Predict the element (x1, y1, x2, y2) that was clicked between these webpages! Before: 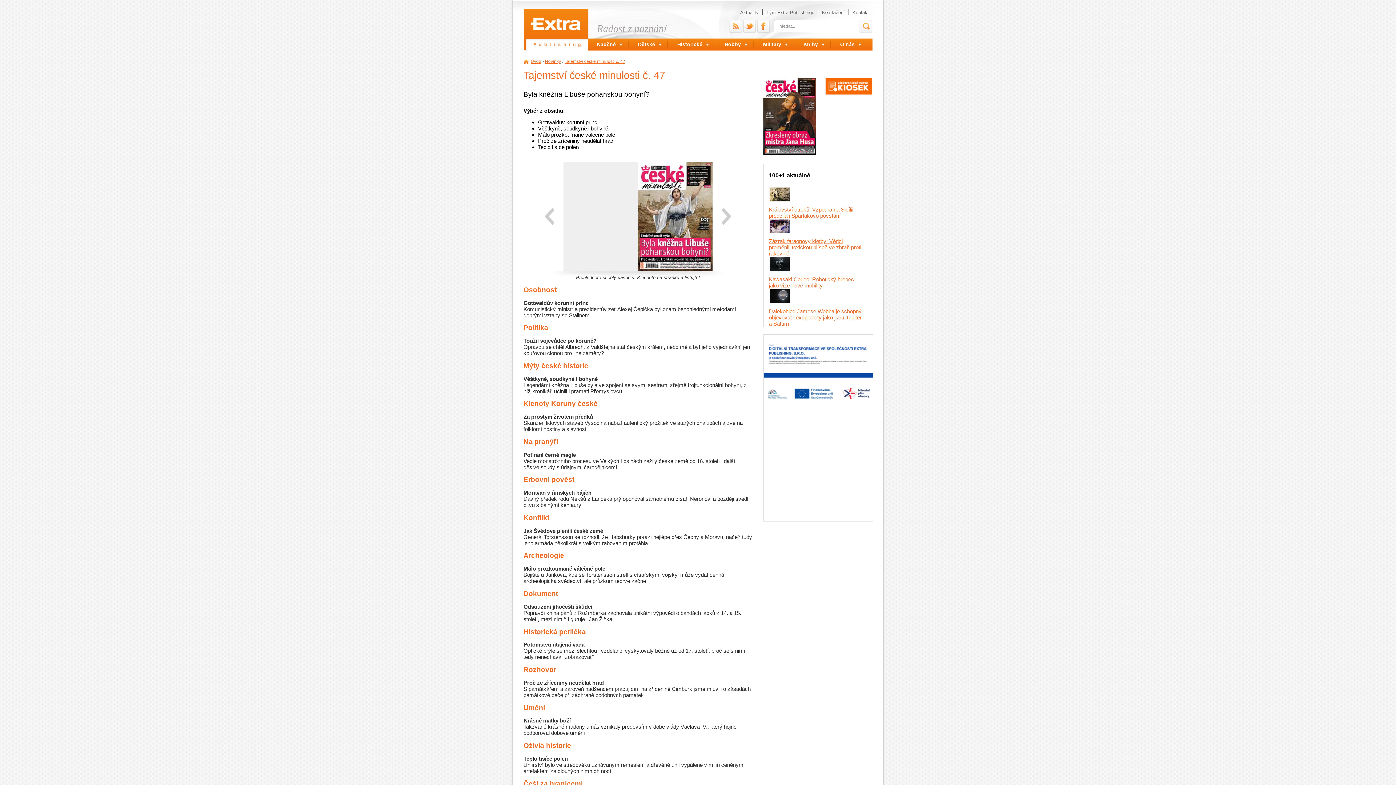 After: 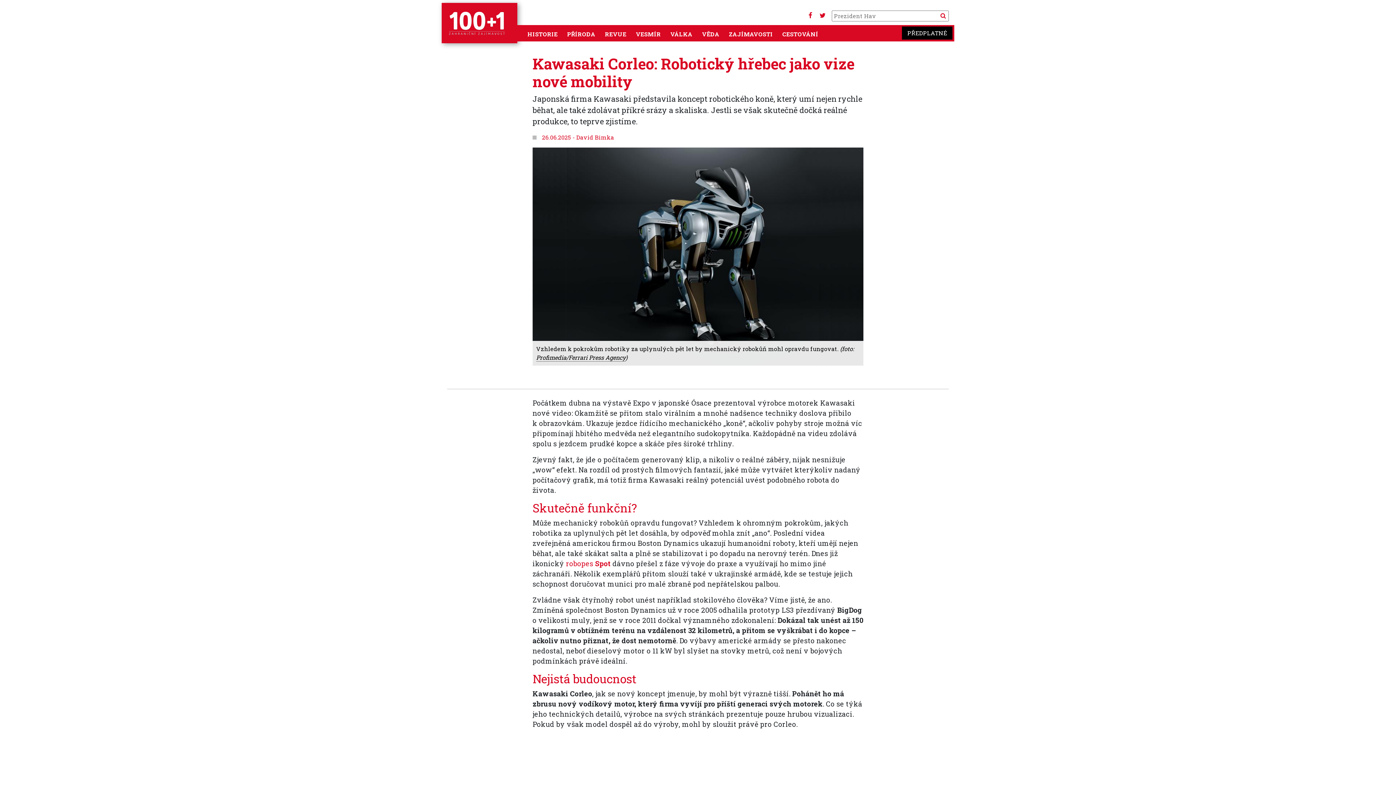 Action: label: Kawasaki Corleo: Robotický hřebec jako vize nové mobility bbox: (769, 276, 864, 288)